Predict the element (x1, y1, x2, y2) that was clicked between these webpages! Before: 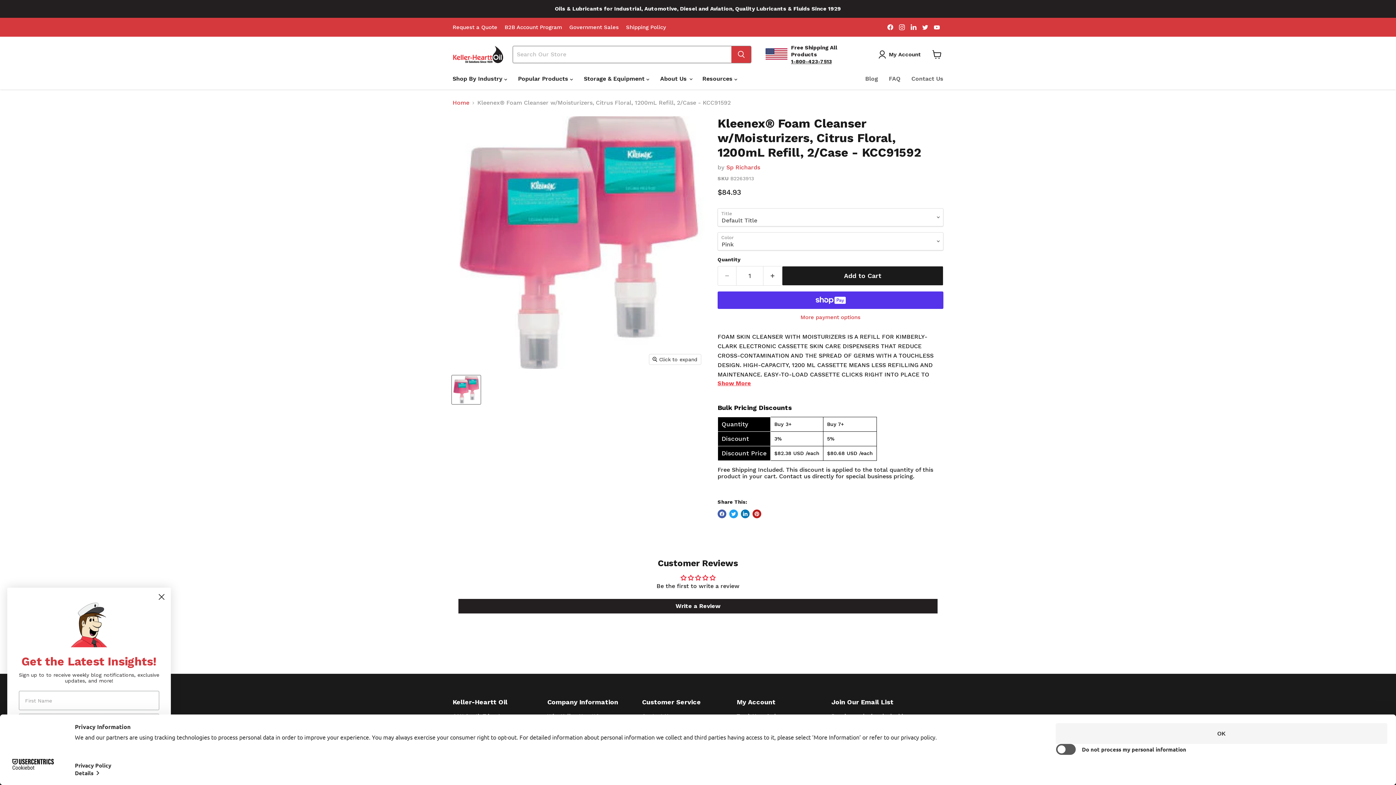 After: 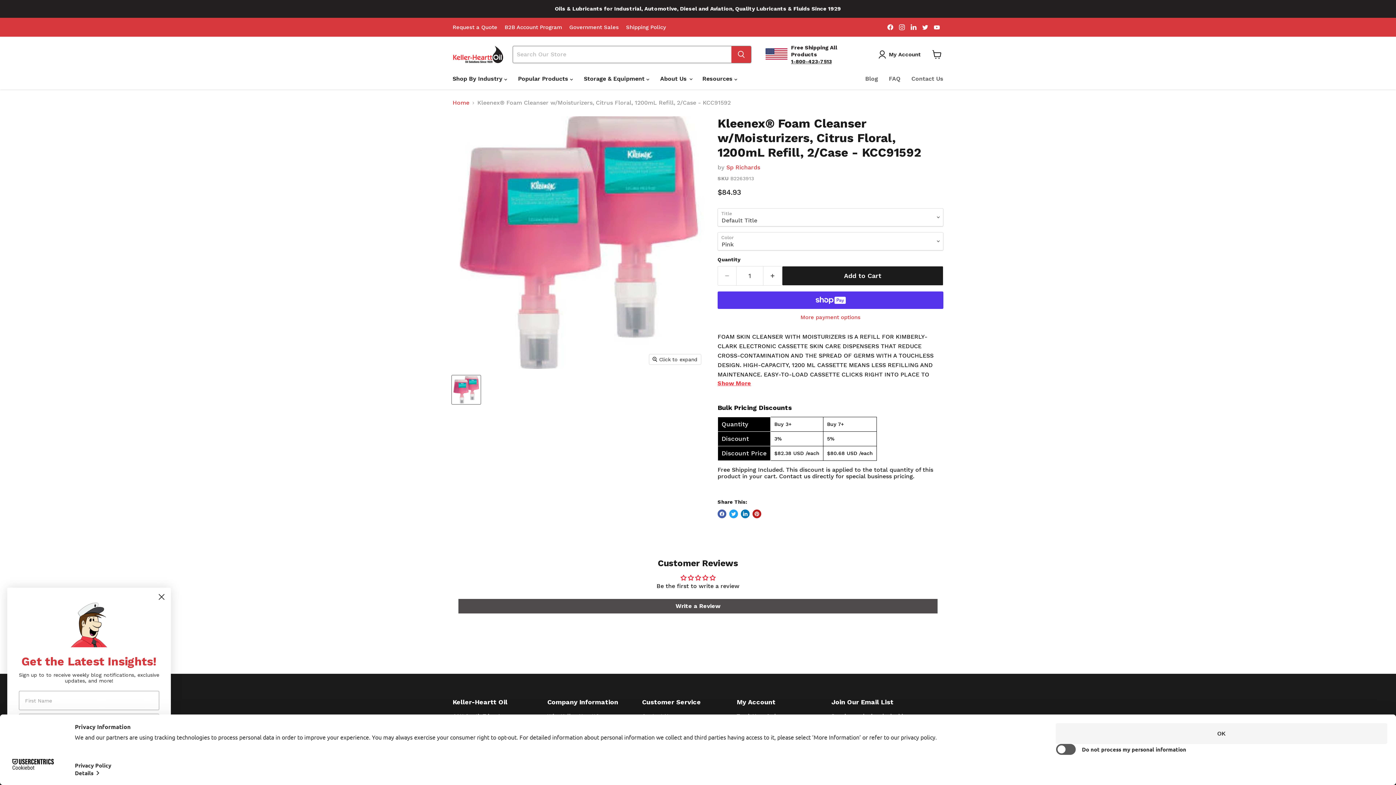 Action: label: Write a Review bbox: (458, 599, 937, 613)